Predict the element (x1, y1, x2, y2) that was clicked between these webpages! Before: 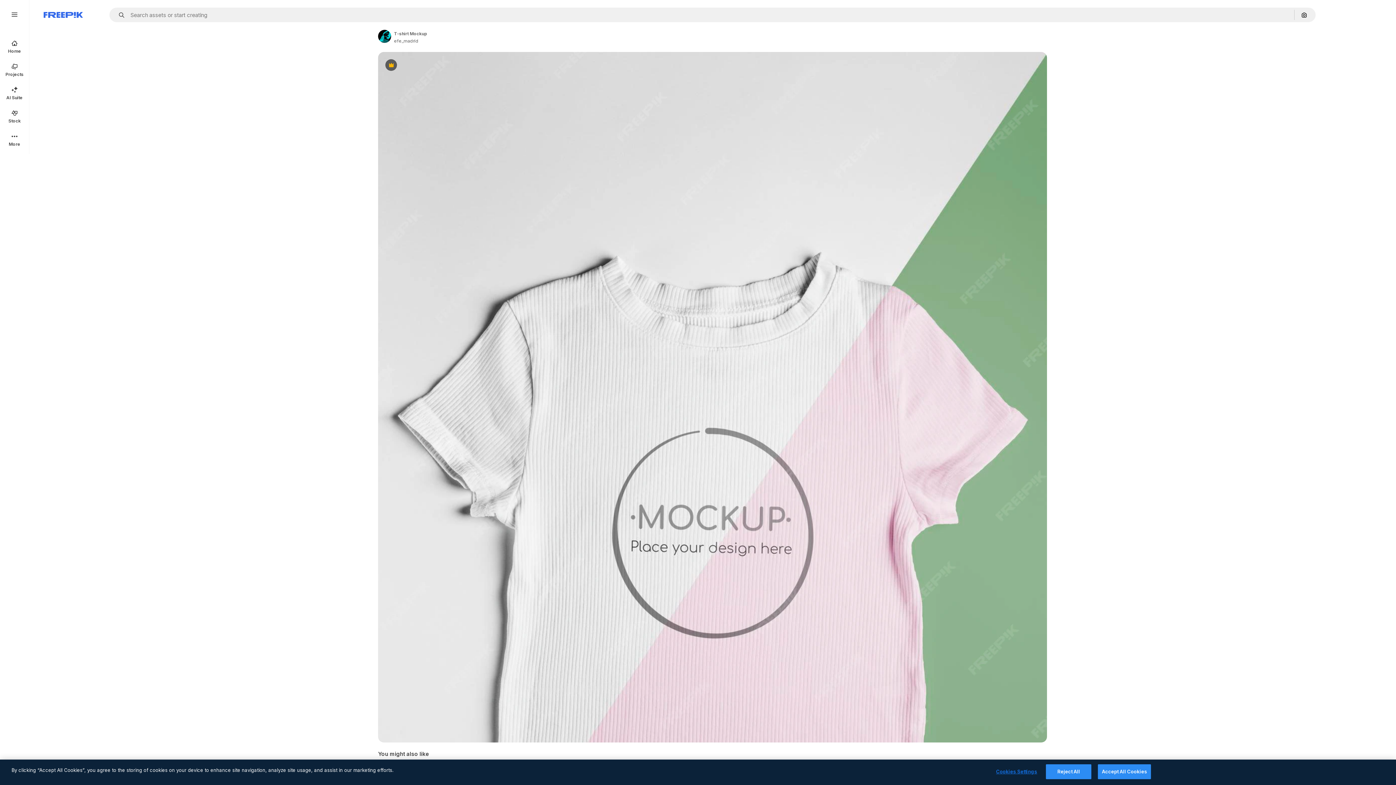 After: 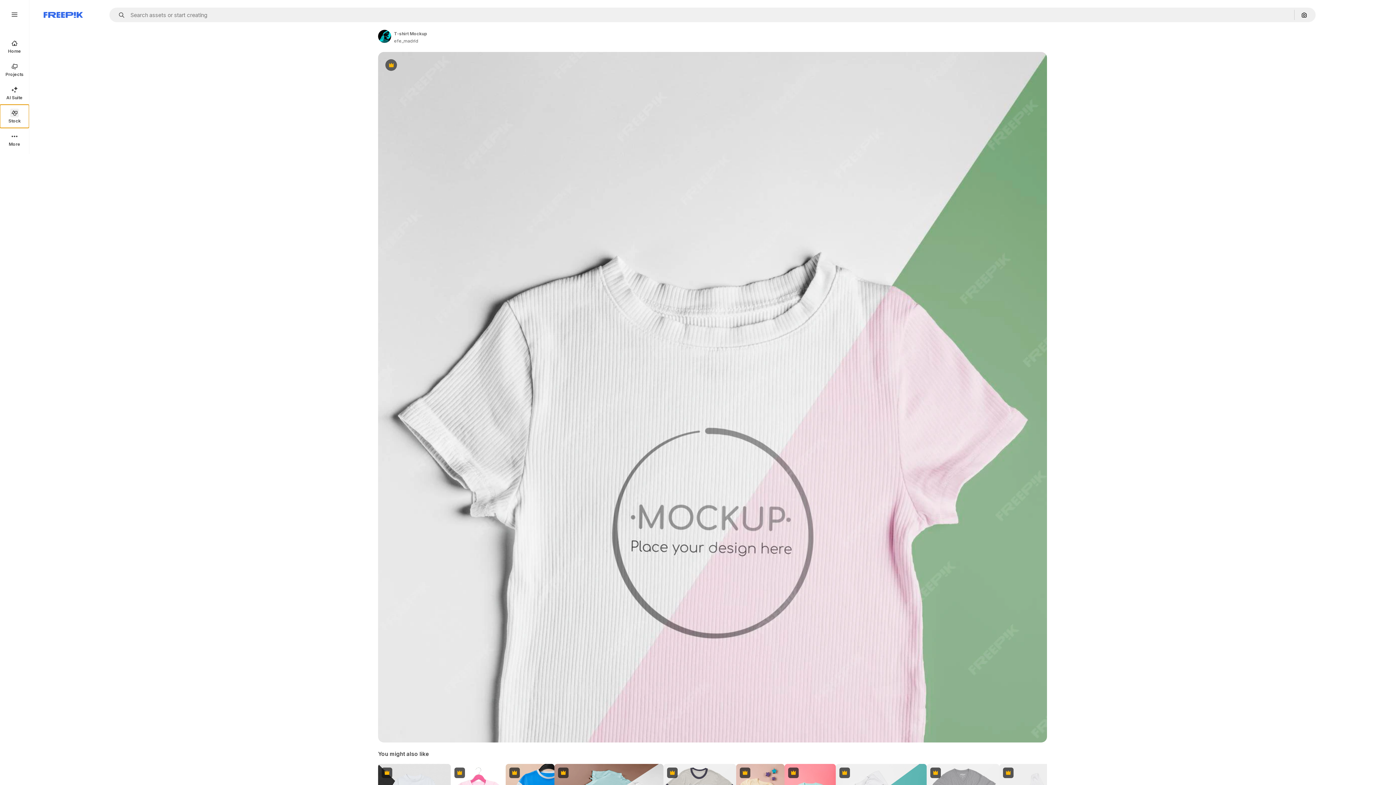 Action: label: Stock bbox: (0, 104, 29, 128)